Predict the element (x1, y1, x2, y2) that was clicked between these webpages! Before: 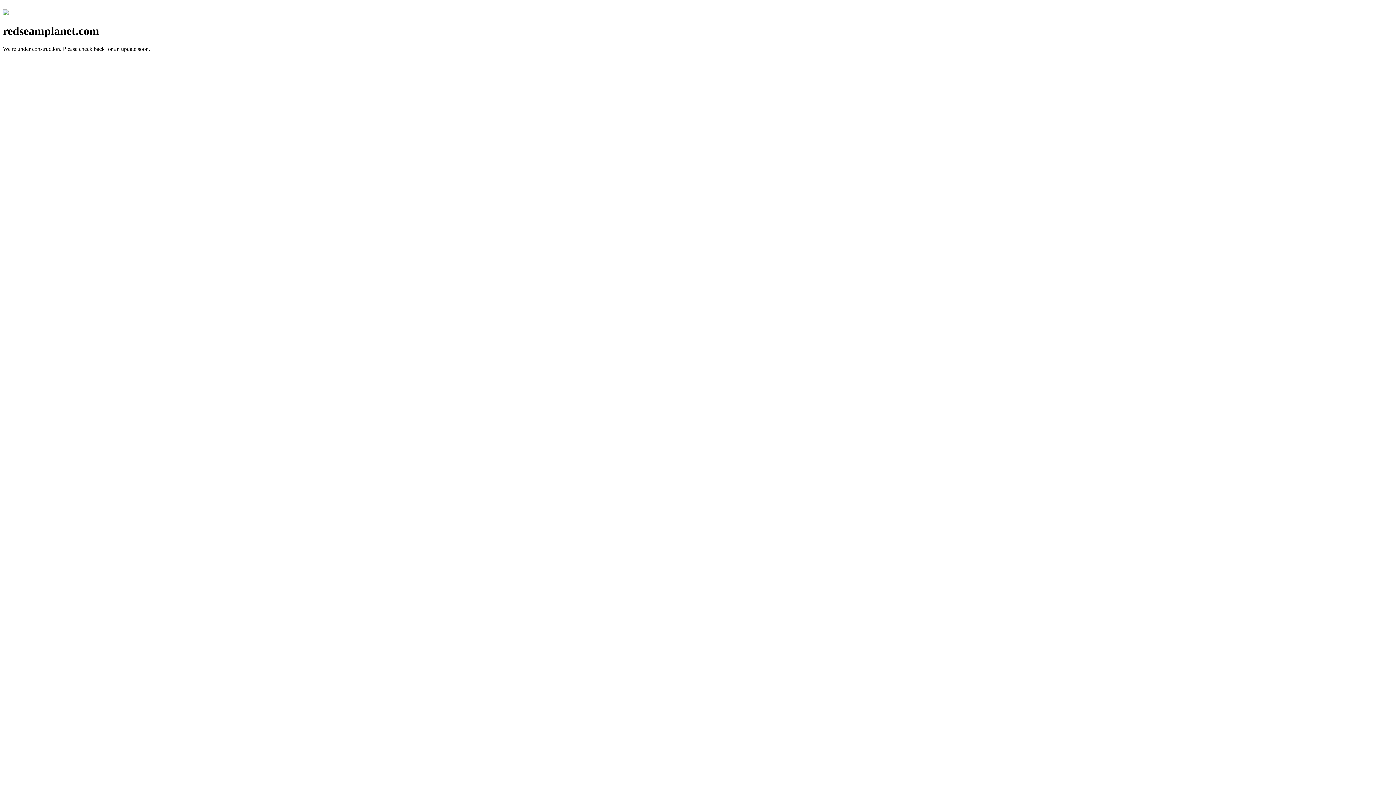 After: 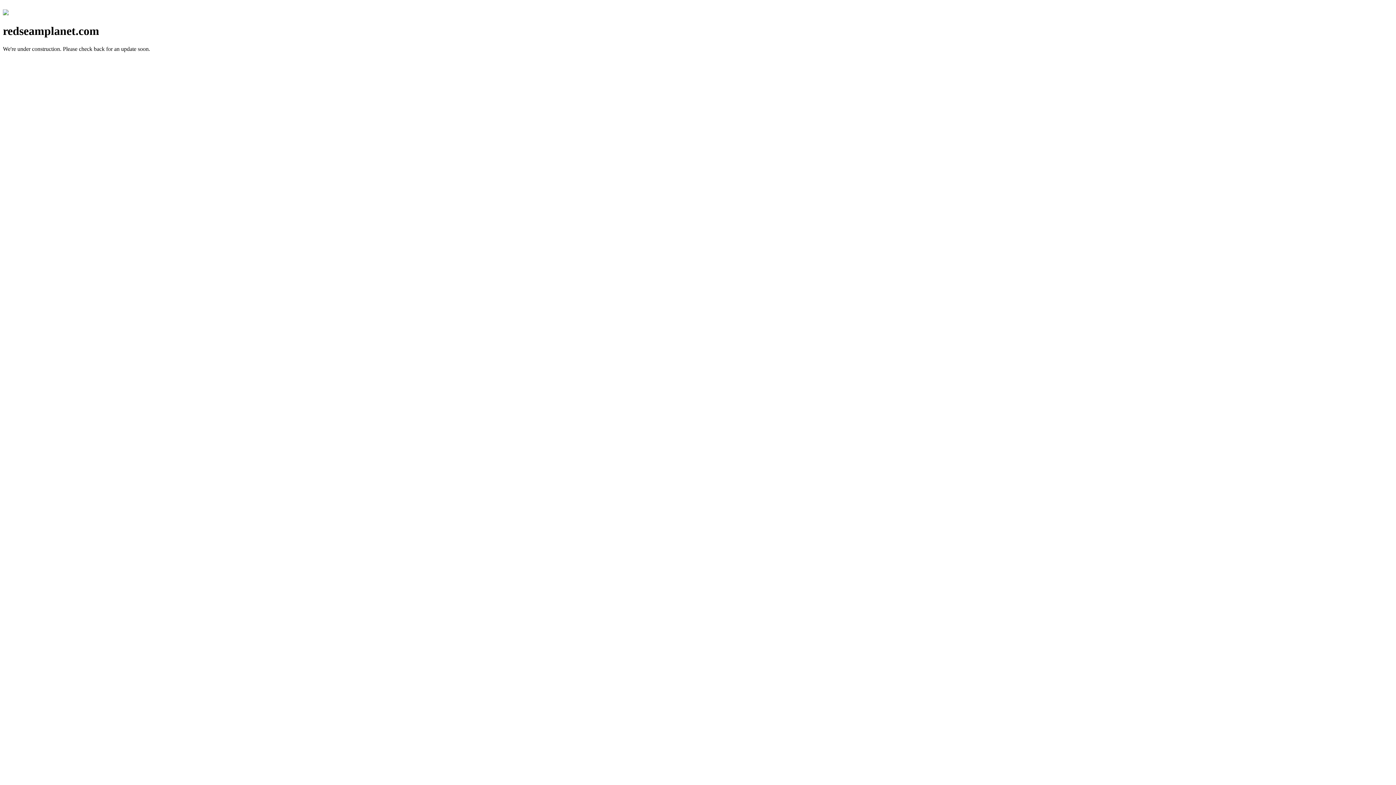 Action: bbox: (2, 10, 8, 16)